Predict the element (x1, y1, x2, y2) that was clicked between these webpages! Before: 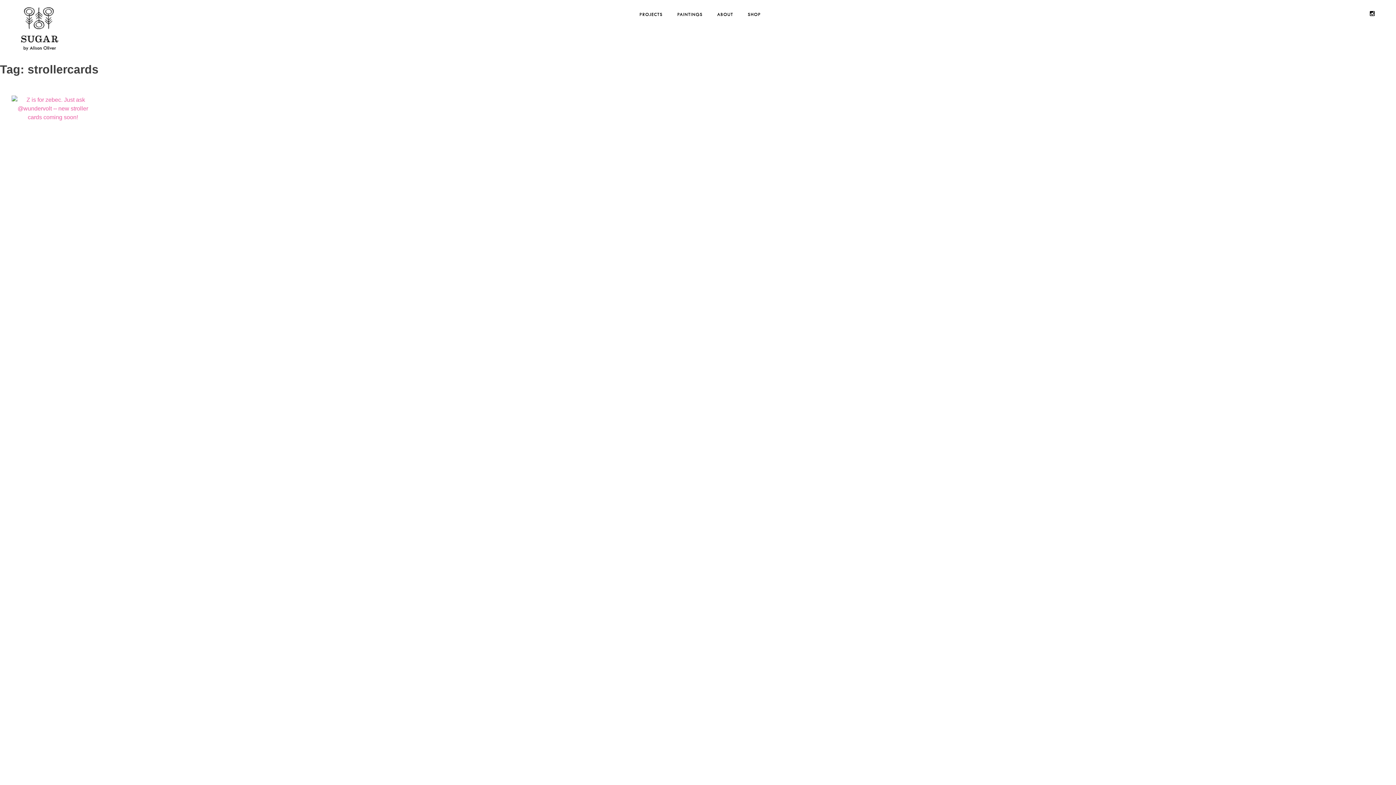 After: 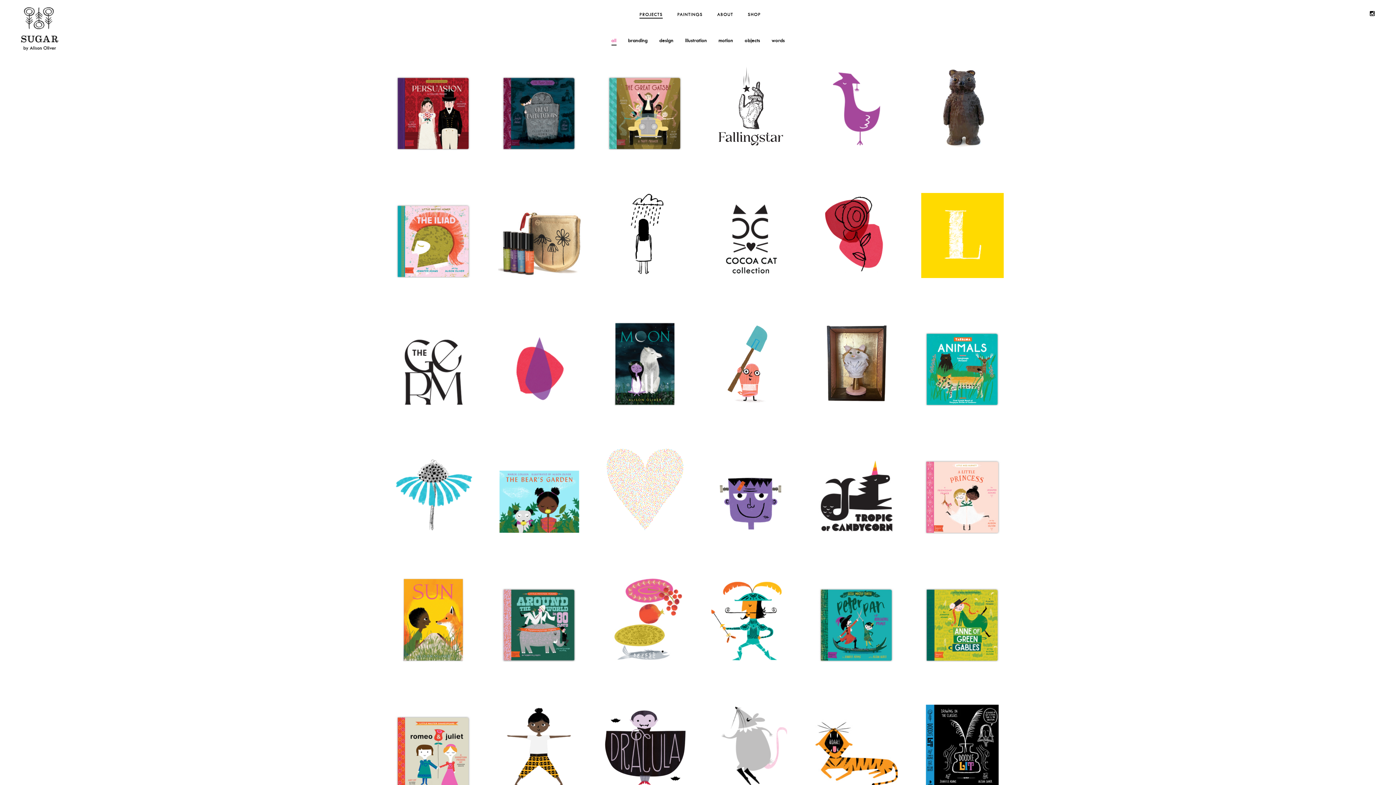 Action: label: PROJECTS bbox: (639, 12, 662, 17)